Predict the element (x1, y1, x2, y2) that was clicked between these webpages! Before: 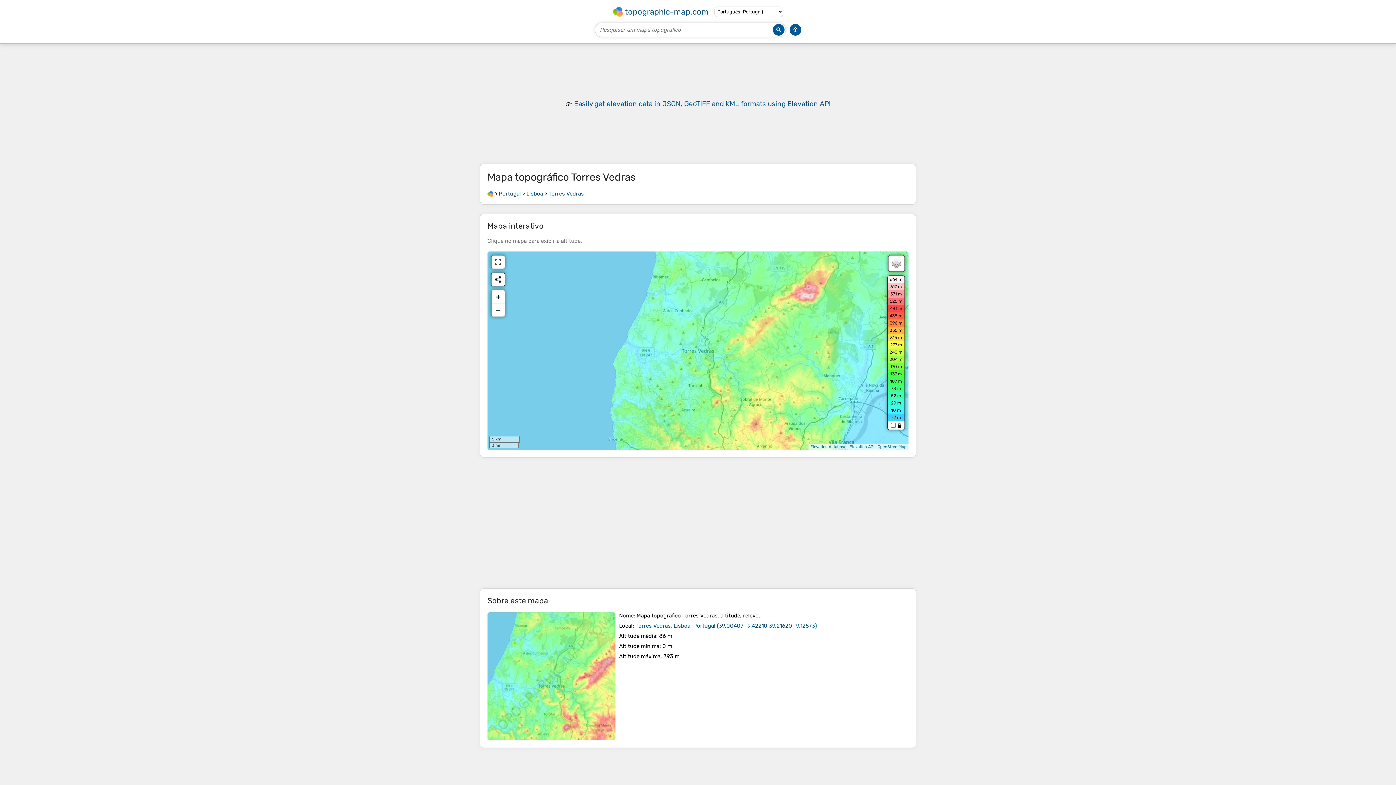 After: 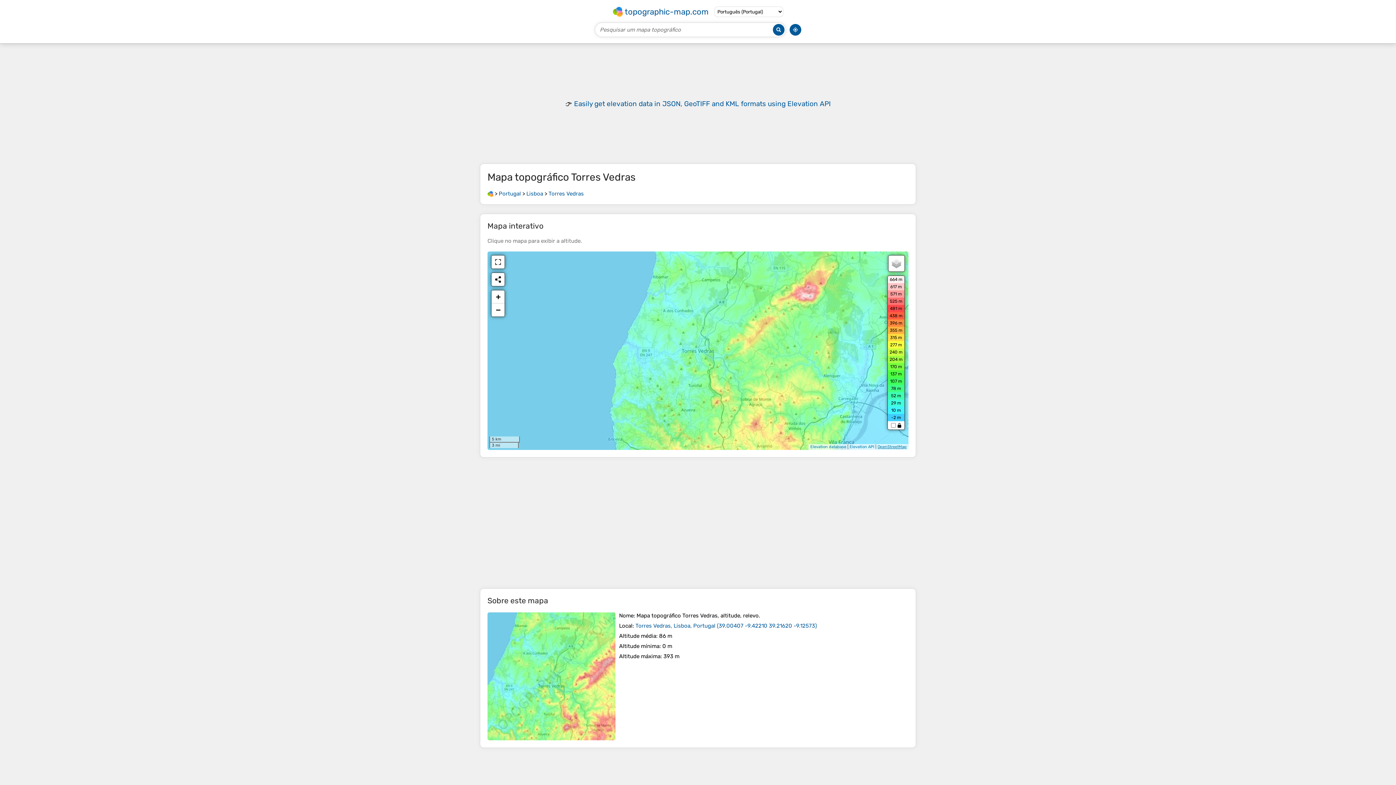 Action: bbox: (877, 444, 906, 449) label: OpenStreetMap